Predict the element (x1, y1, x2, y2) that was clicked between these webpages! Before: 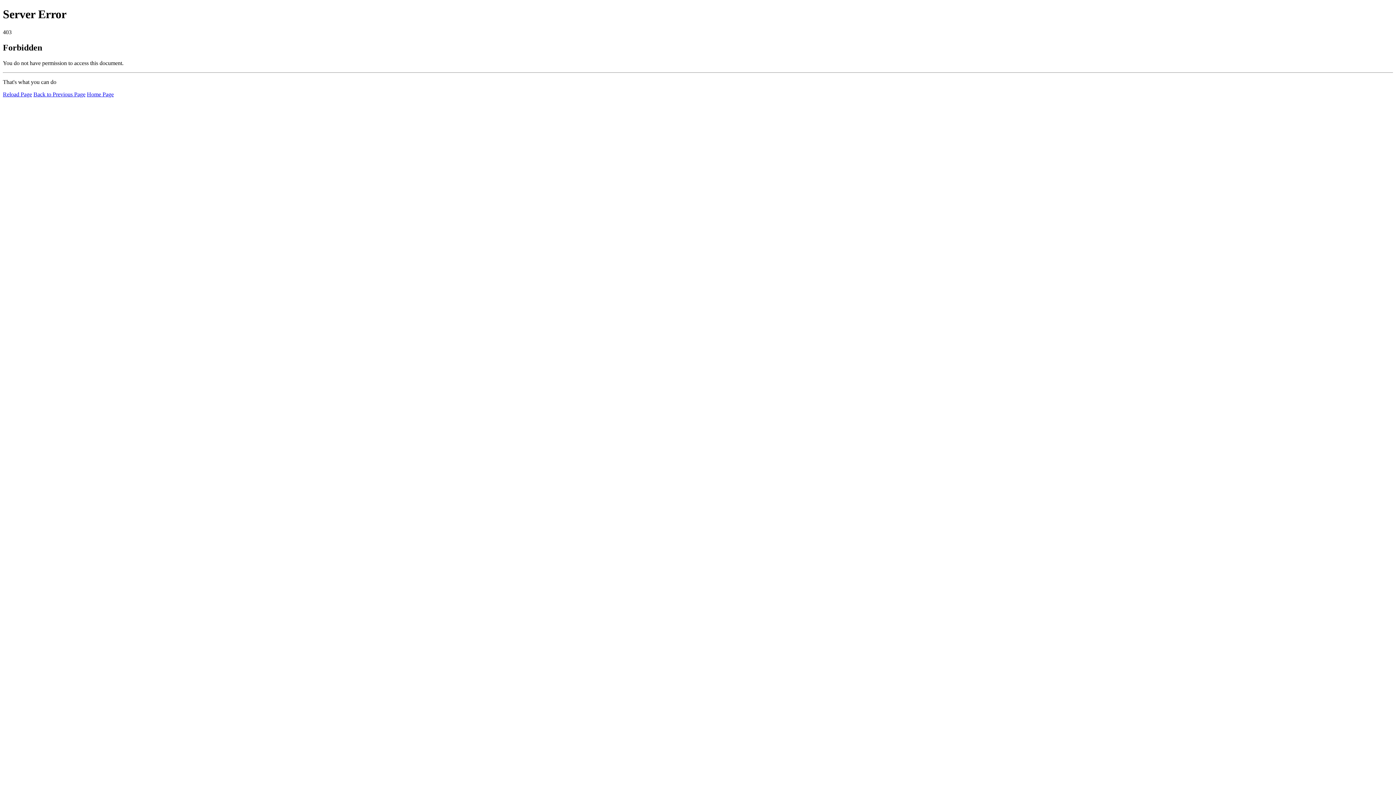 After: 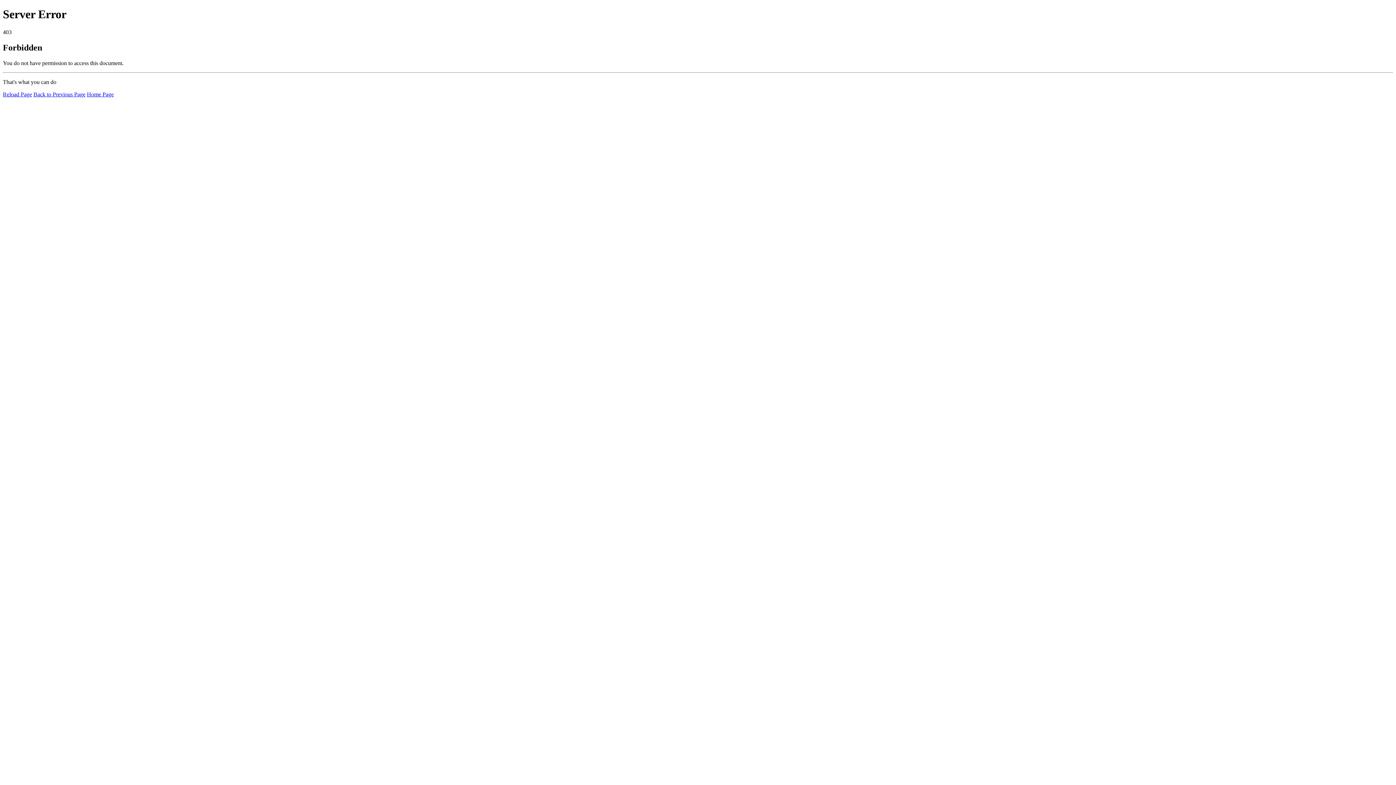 Action: label: Home Page bbox: (86, 91, 113, 97)